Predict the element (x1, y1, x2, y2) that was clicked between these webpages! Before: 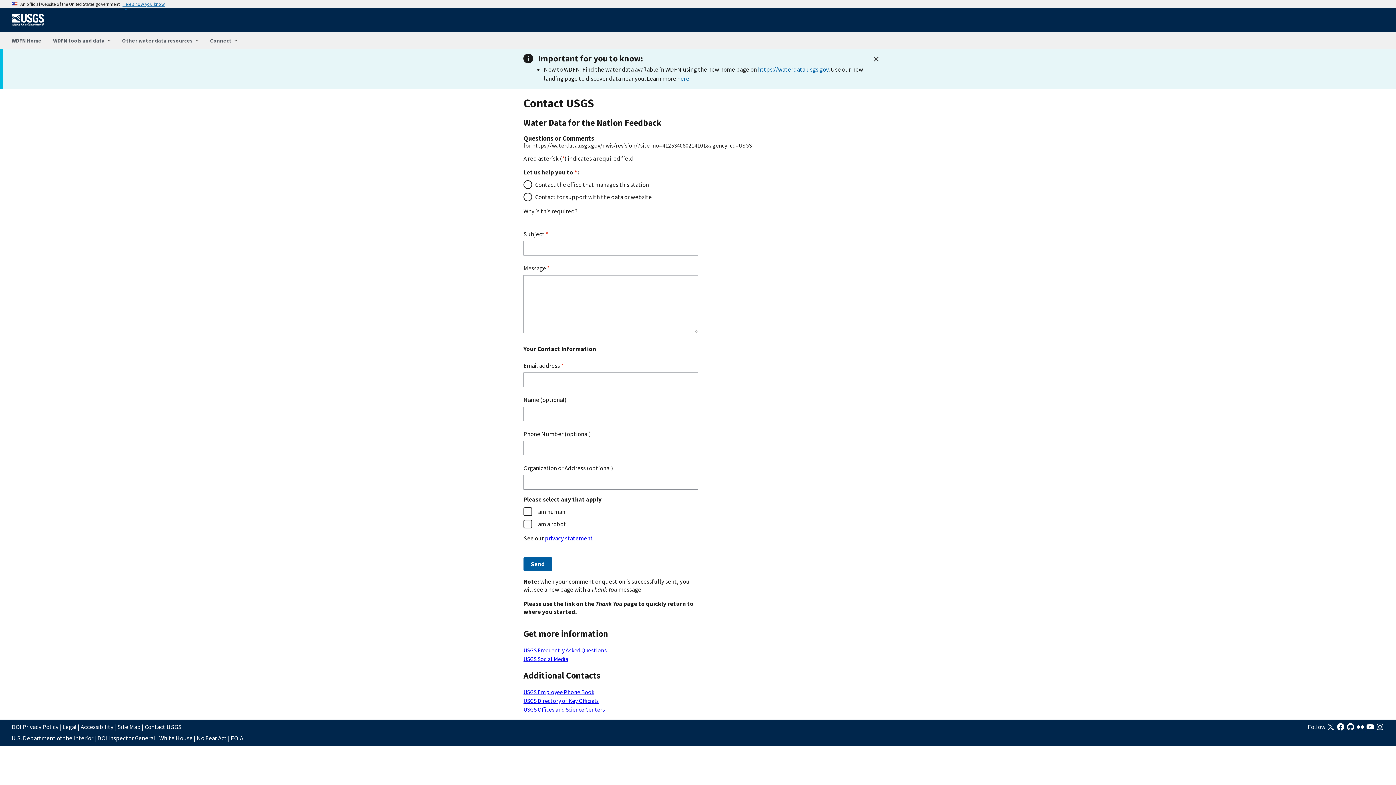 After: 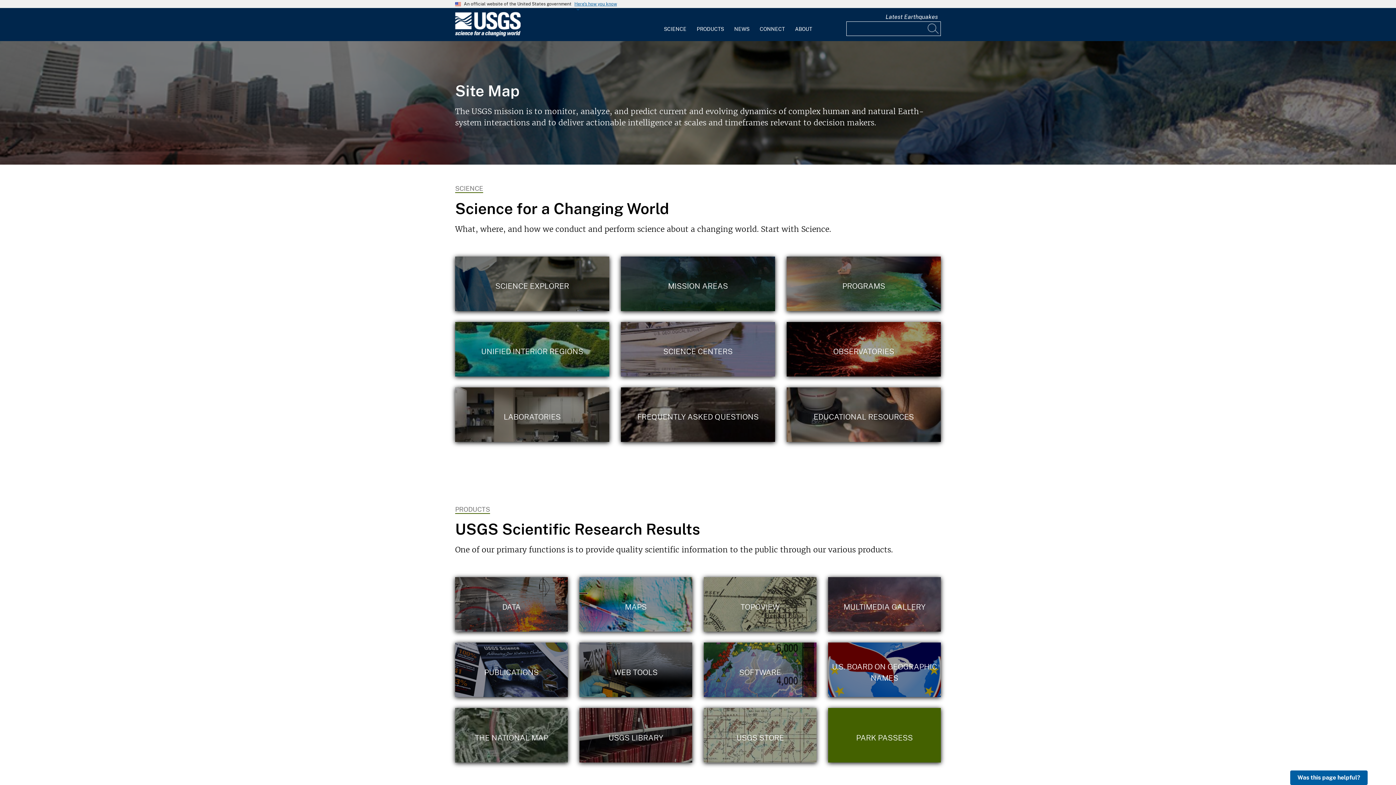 Action: bbox: (117, 722, 140, 732) label: Site Map